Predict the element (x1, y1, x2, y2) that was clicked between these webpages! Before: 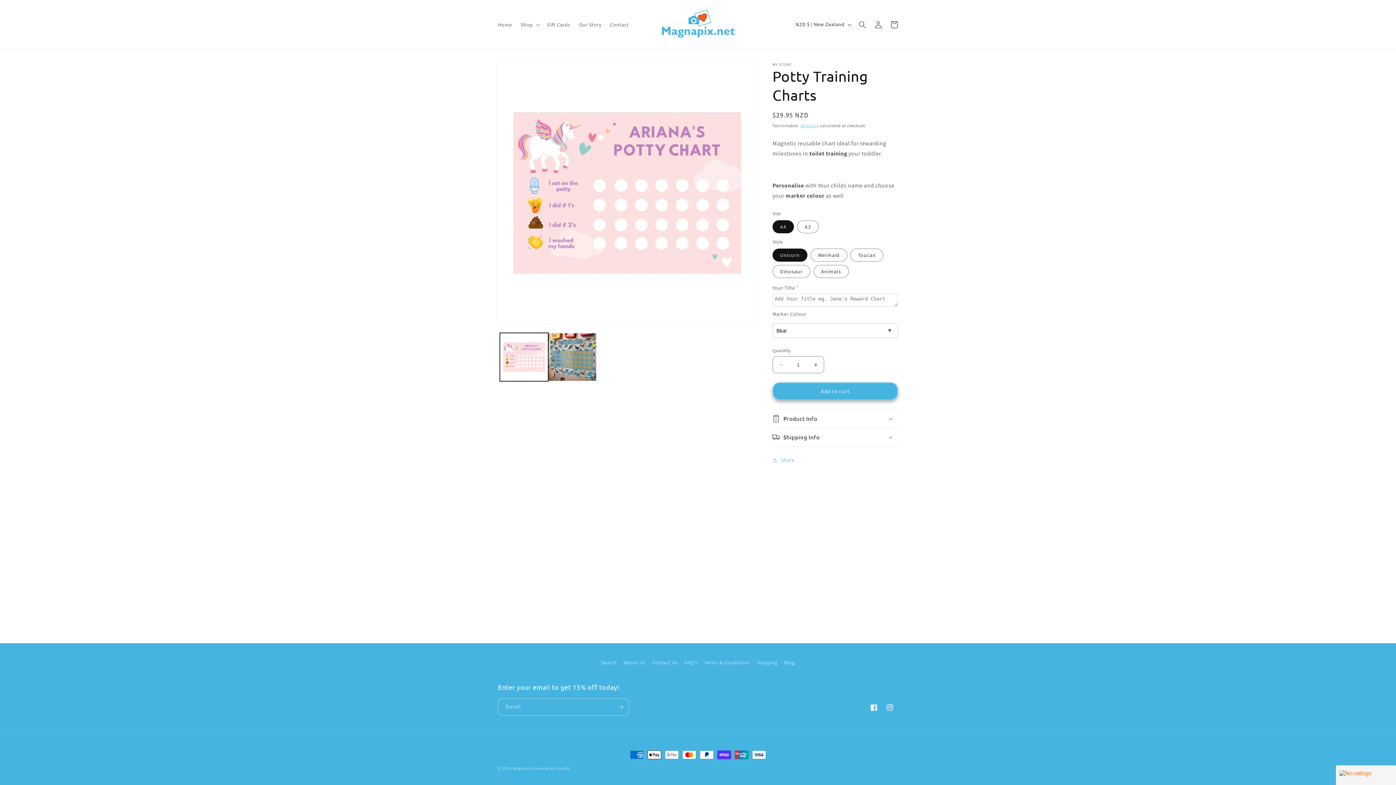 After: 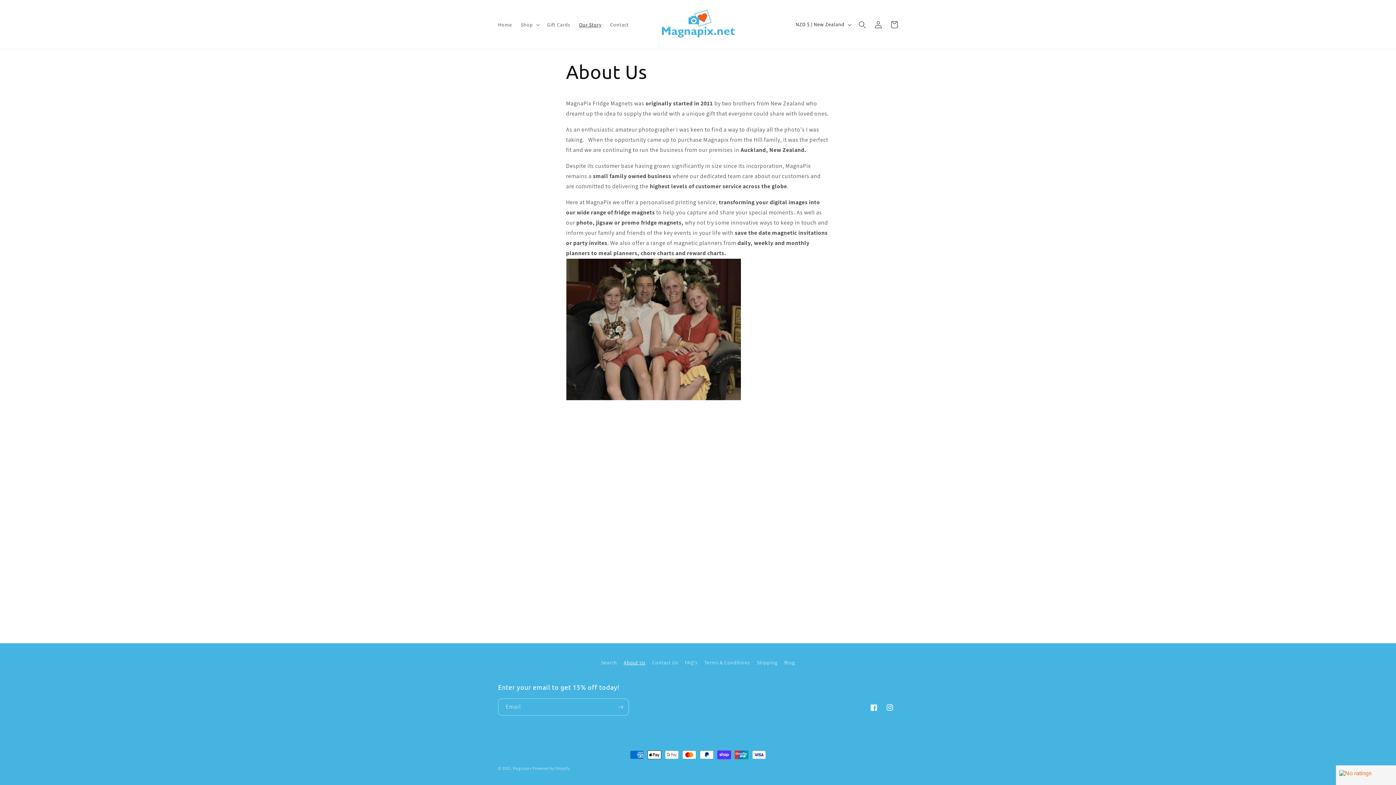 Action: label: About Us bbox: (623, 656, 645, 669)